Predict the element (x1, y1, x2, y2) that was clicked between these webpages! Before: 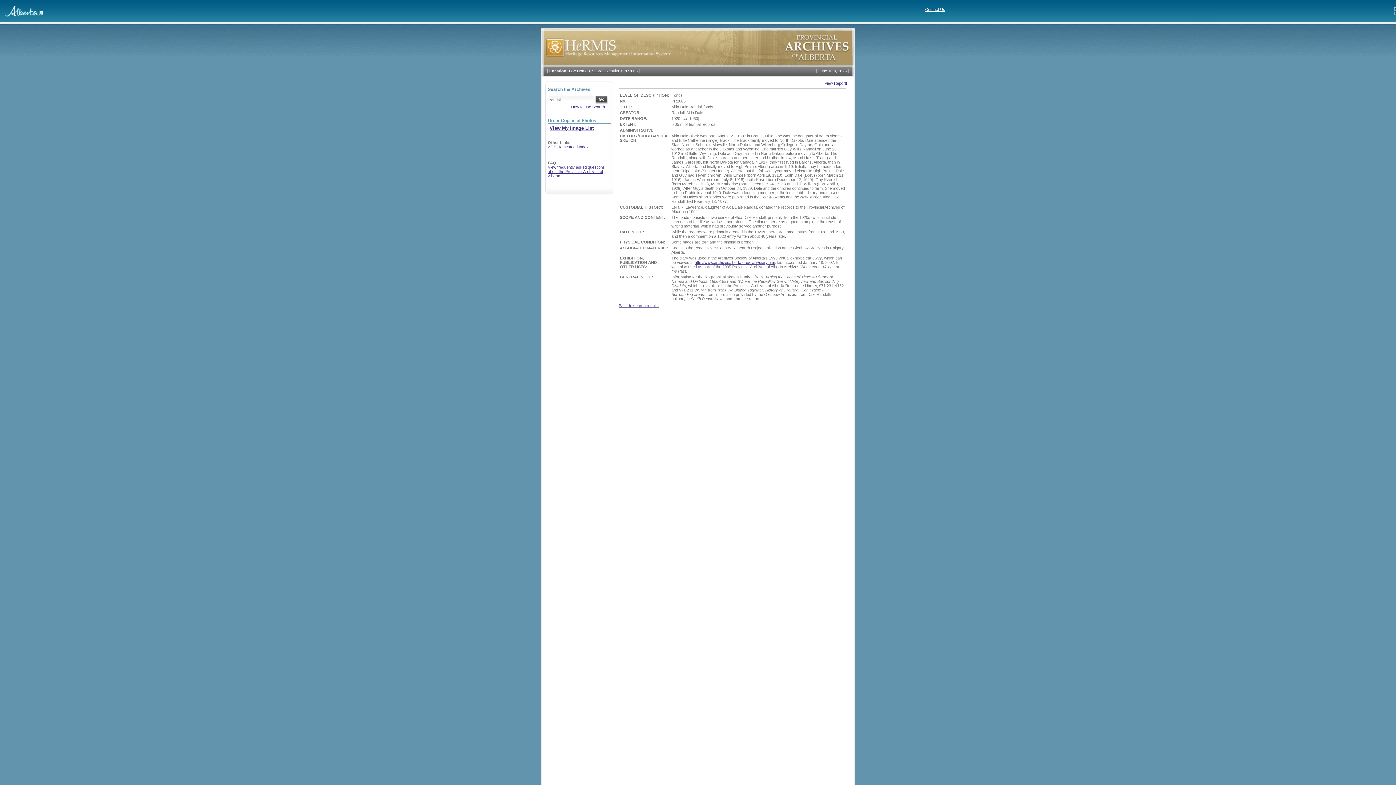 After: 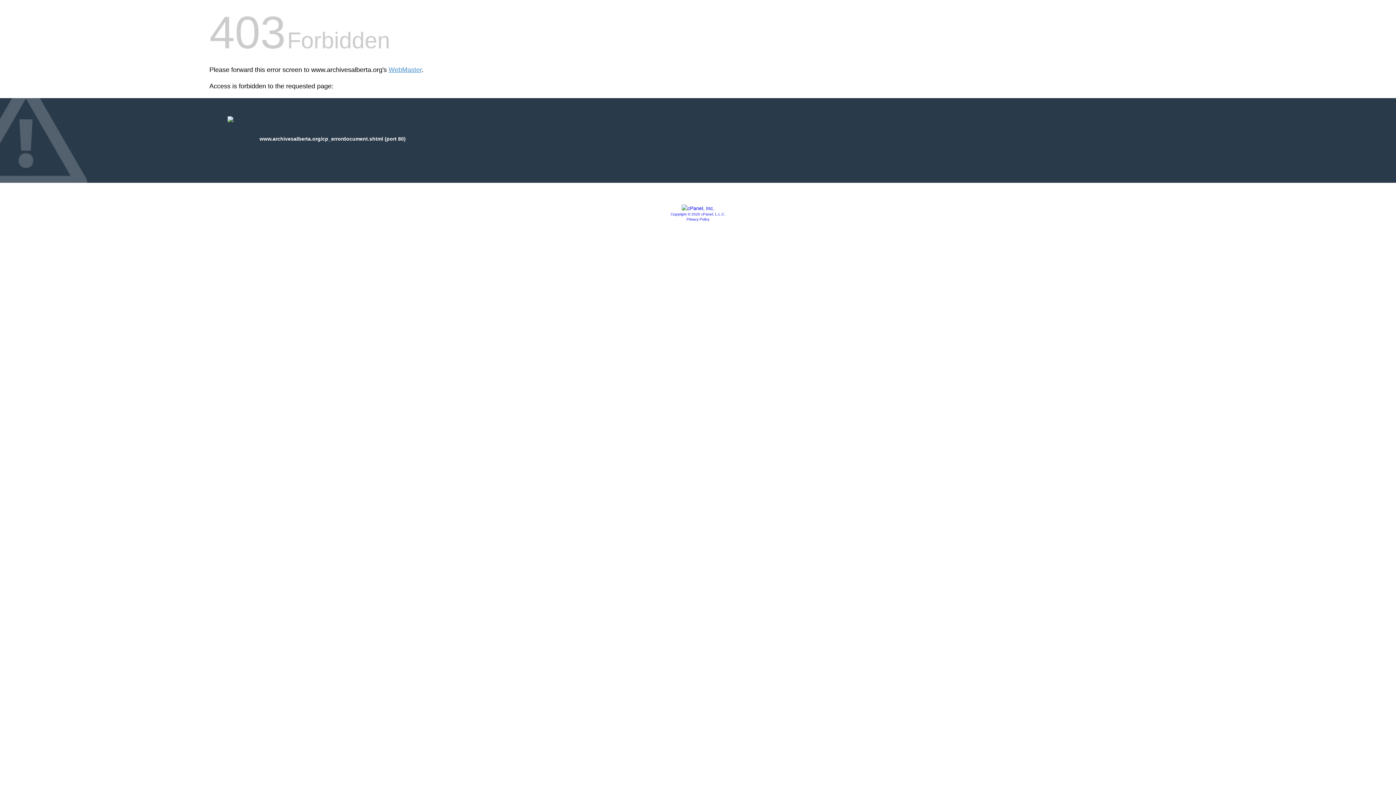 Action: label: http://www.archivesalberta.org/diary/diary.htm bbox: (694, 260, 775, 264)